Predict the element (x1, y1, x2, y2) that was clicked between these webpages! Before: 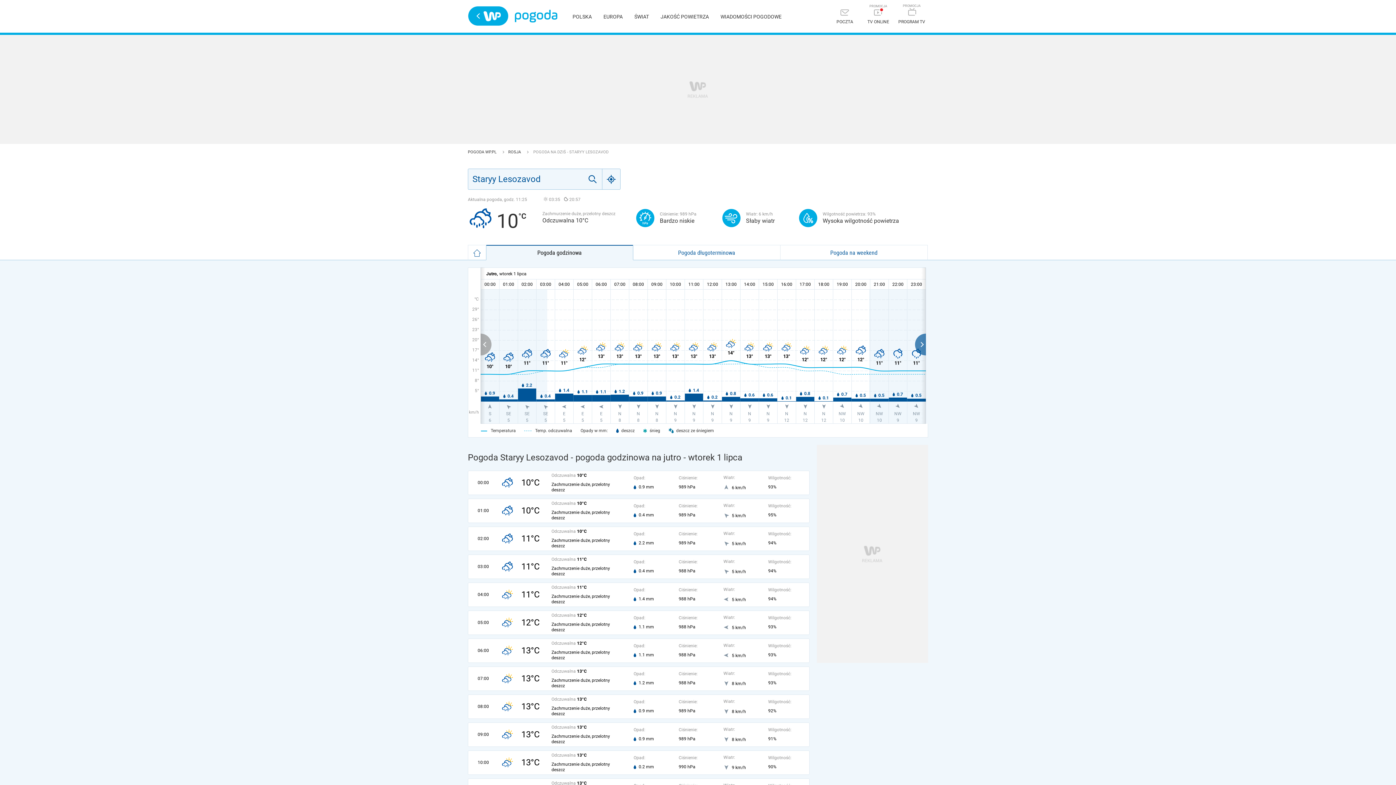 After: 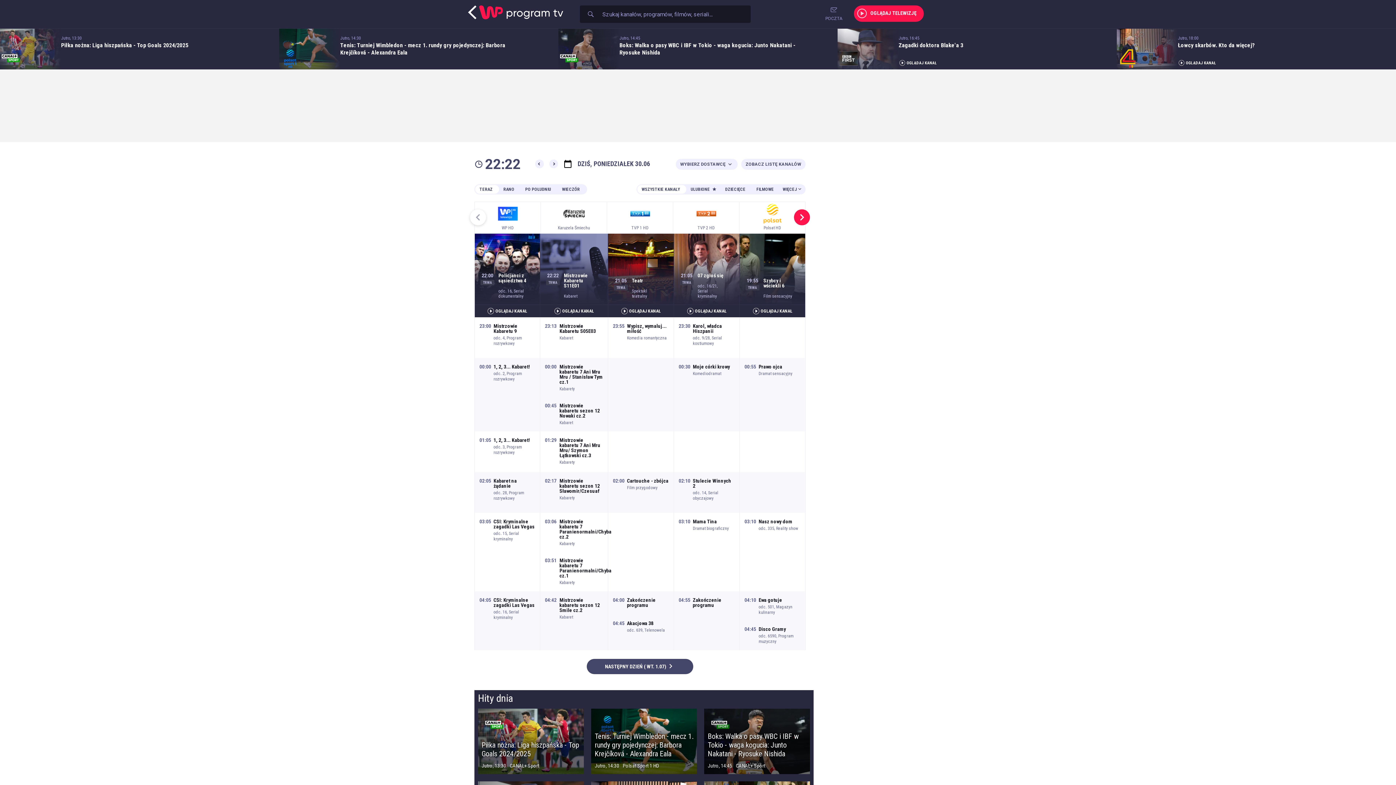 Action: bbox: (895, 4, 928, 28) label: PROGRAM TV